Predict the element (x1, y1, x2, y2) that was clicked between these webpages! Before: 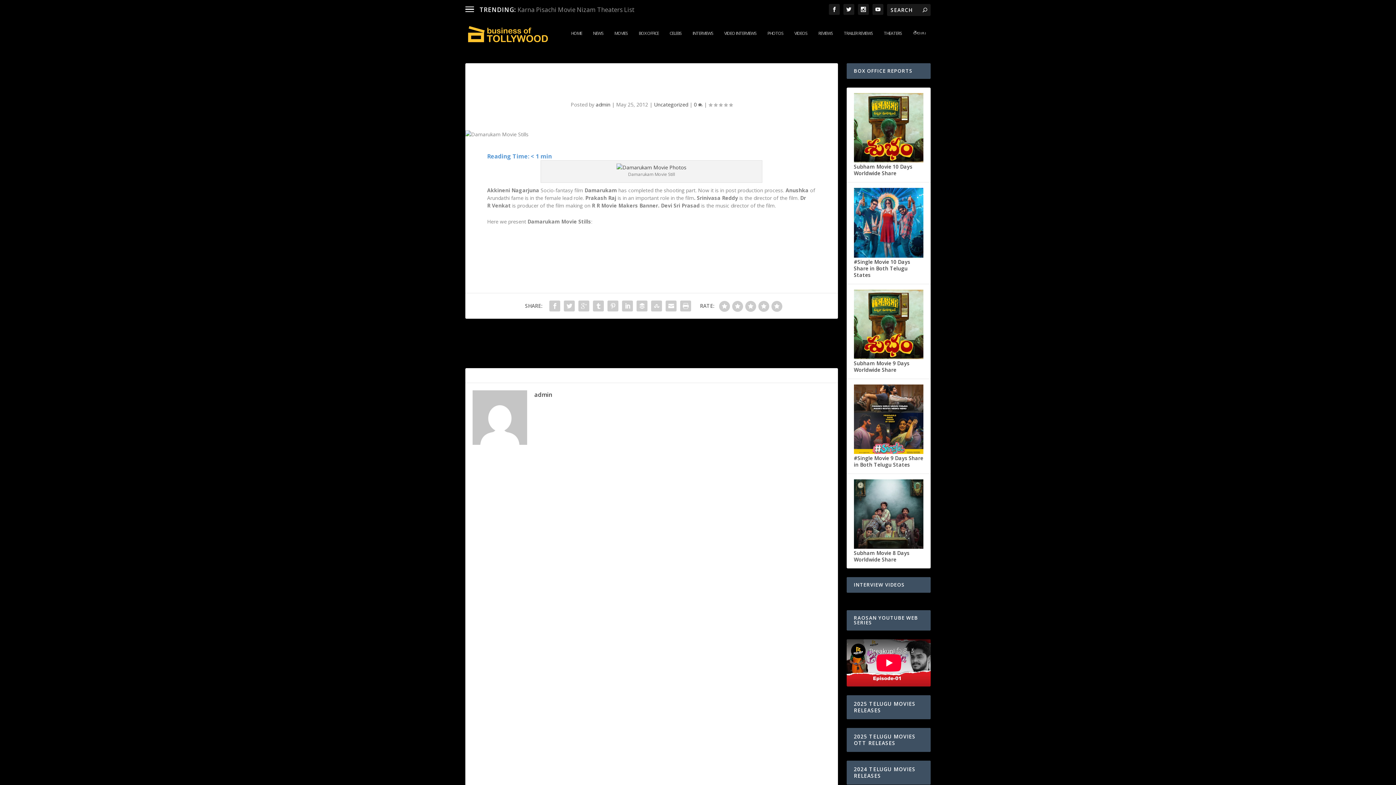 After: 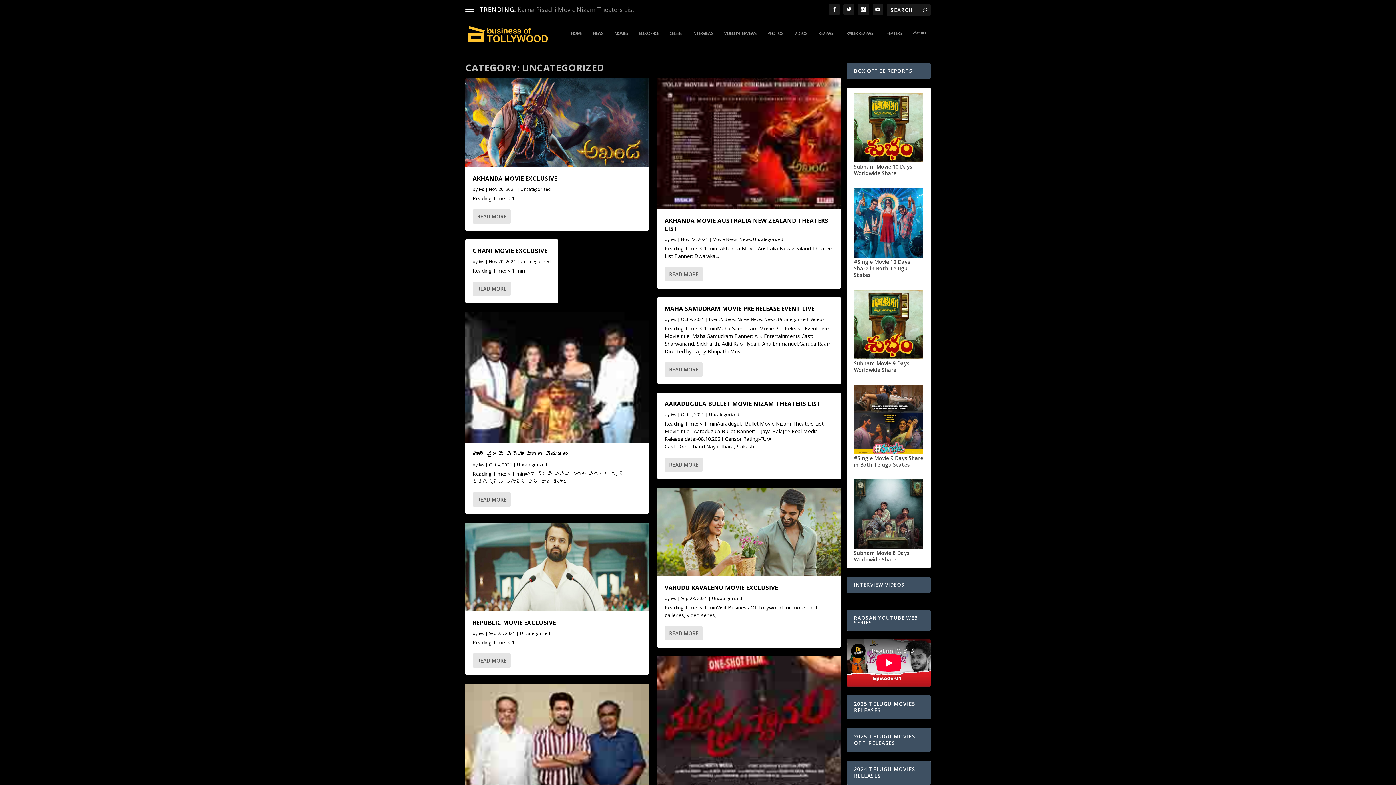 Action: label: Uncategorized bbox: (654, 101, 688, 108)